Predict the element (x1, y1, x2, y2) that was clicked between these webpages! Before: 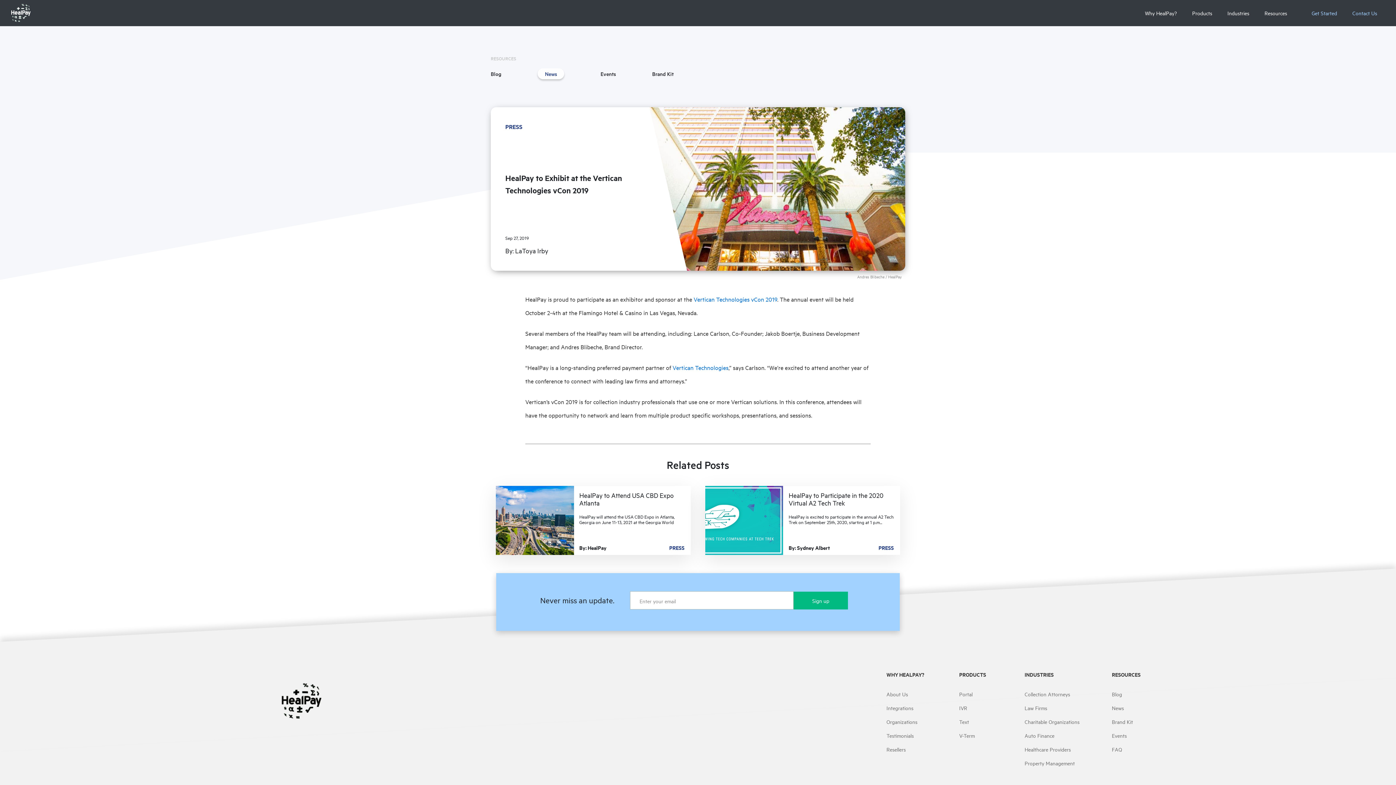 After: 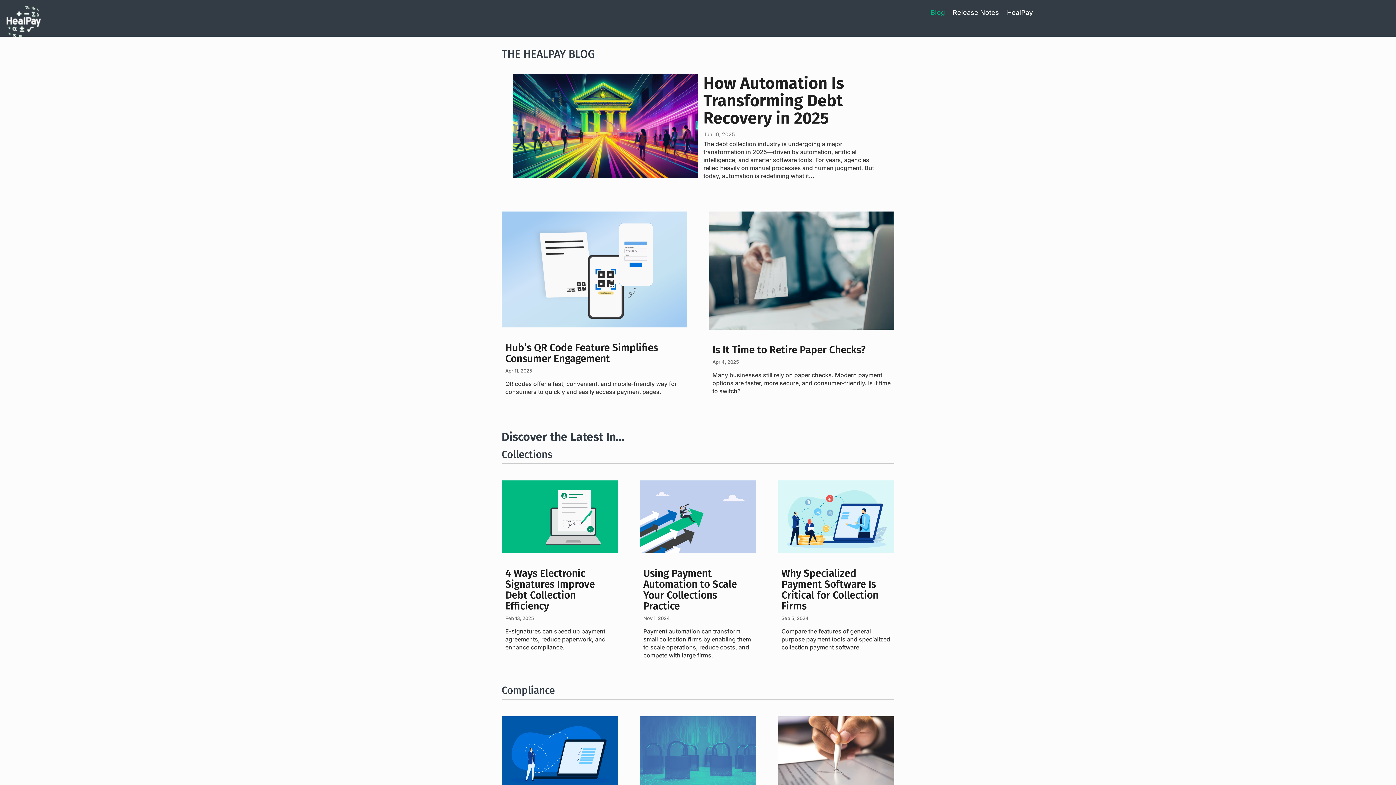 Action: label: Blog bbox: (490, 70, 501, 77)